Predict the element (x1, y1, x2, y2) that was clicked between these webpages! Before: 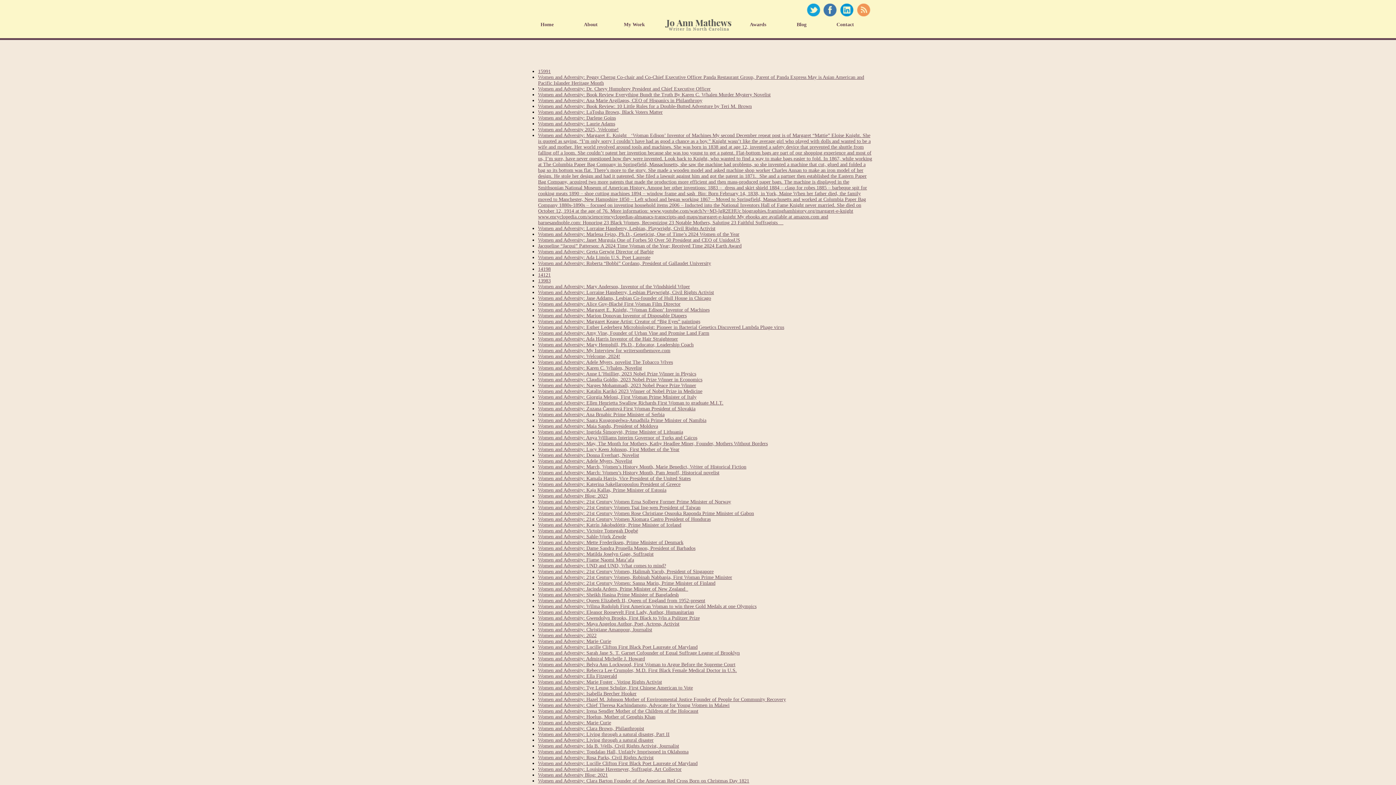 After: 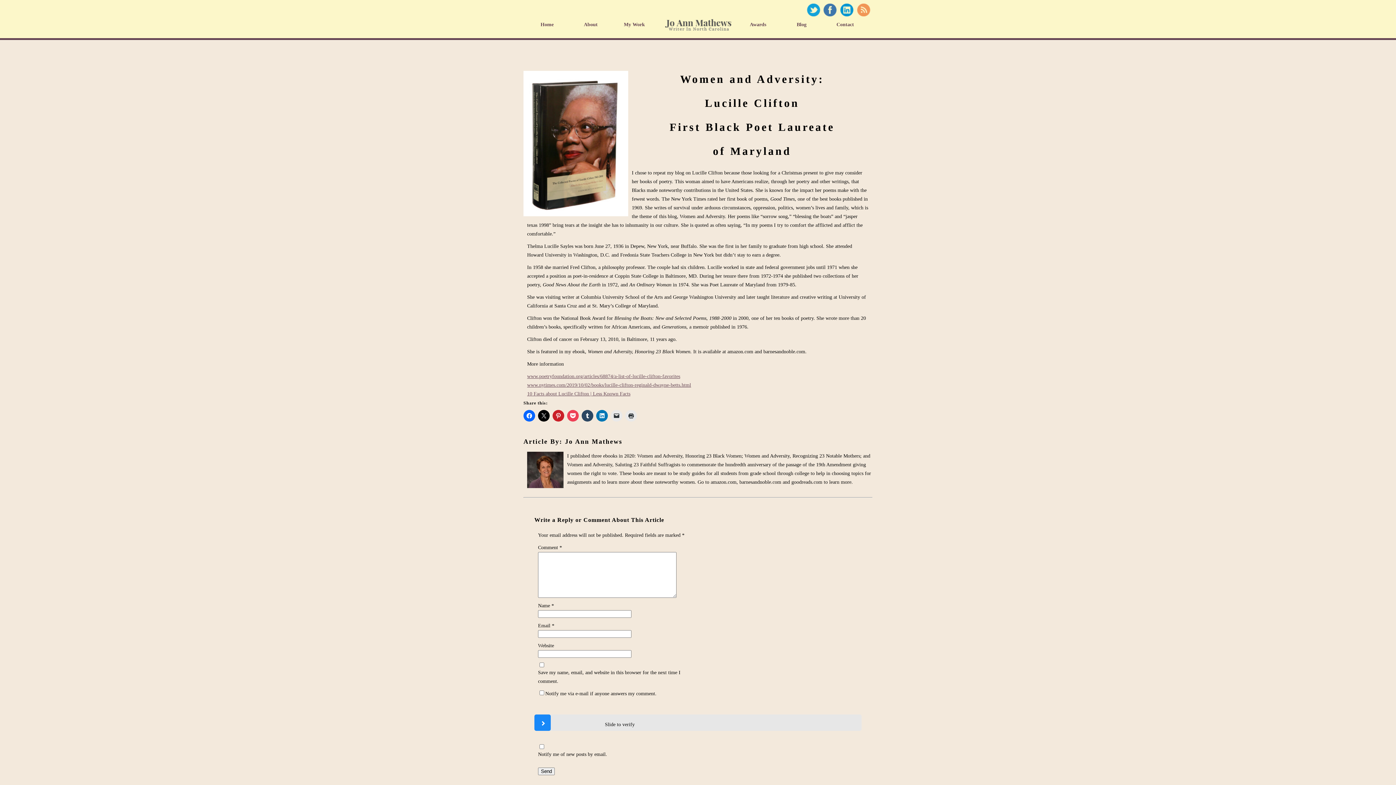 Action: bbox: (538, 644, 697, 650) label: Women and Adversity: Lucille Clifton First Black Poet Laureate of Maryland